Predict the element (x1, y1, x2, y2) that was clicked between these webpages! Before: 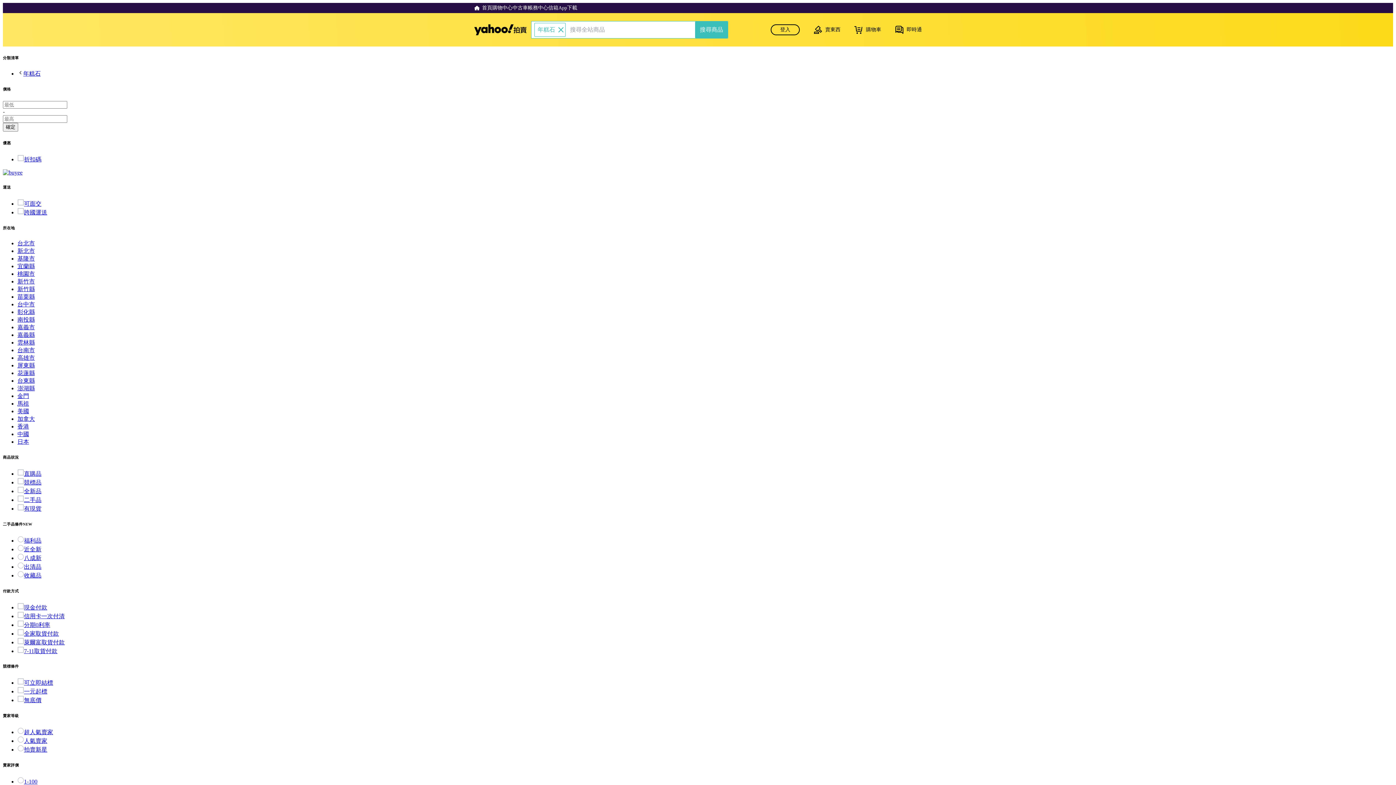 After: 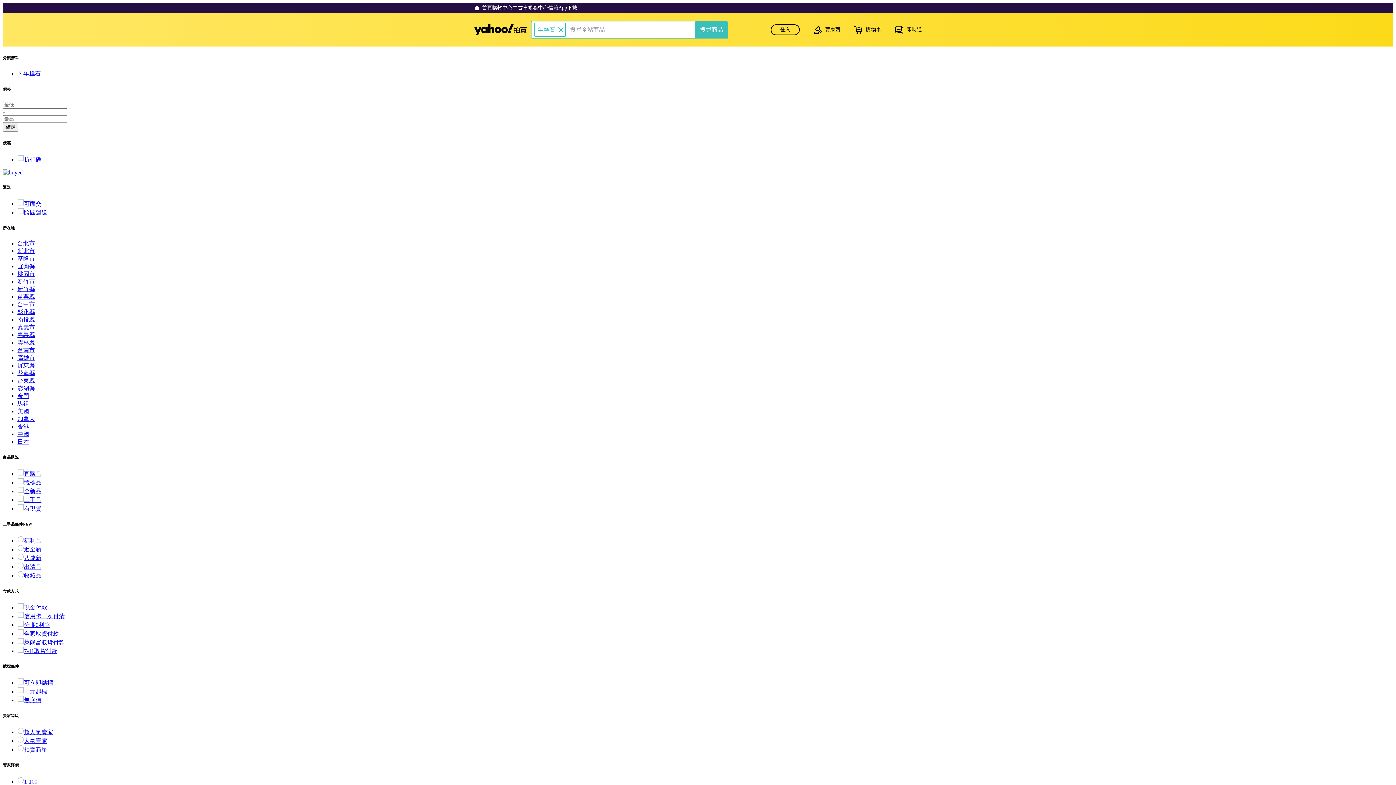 Action: label: 馬祖 bbox: (17, 400, 29, 406)